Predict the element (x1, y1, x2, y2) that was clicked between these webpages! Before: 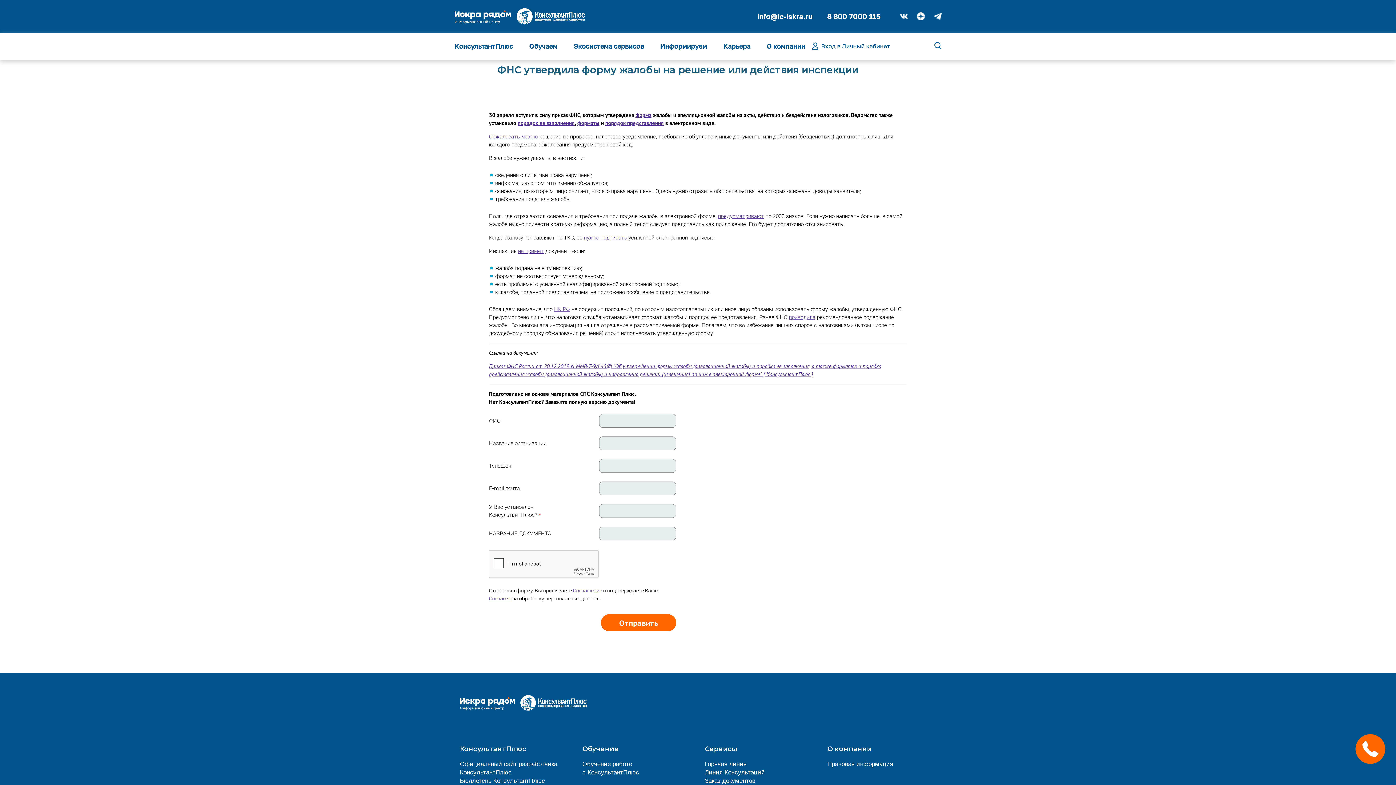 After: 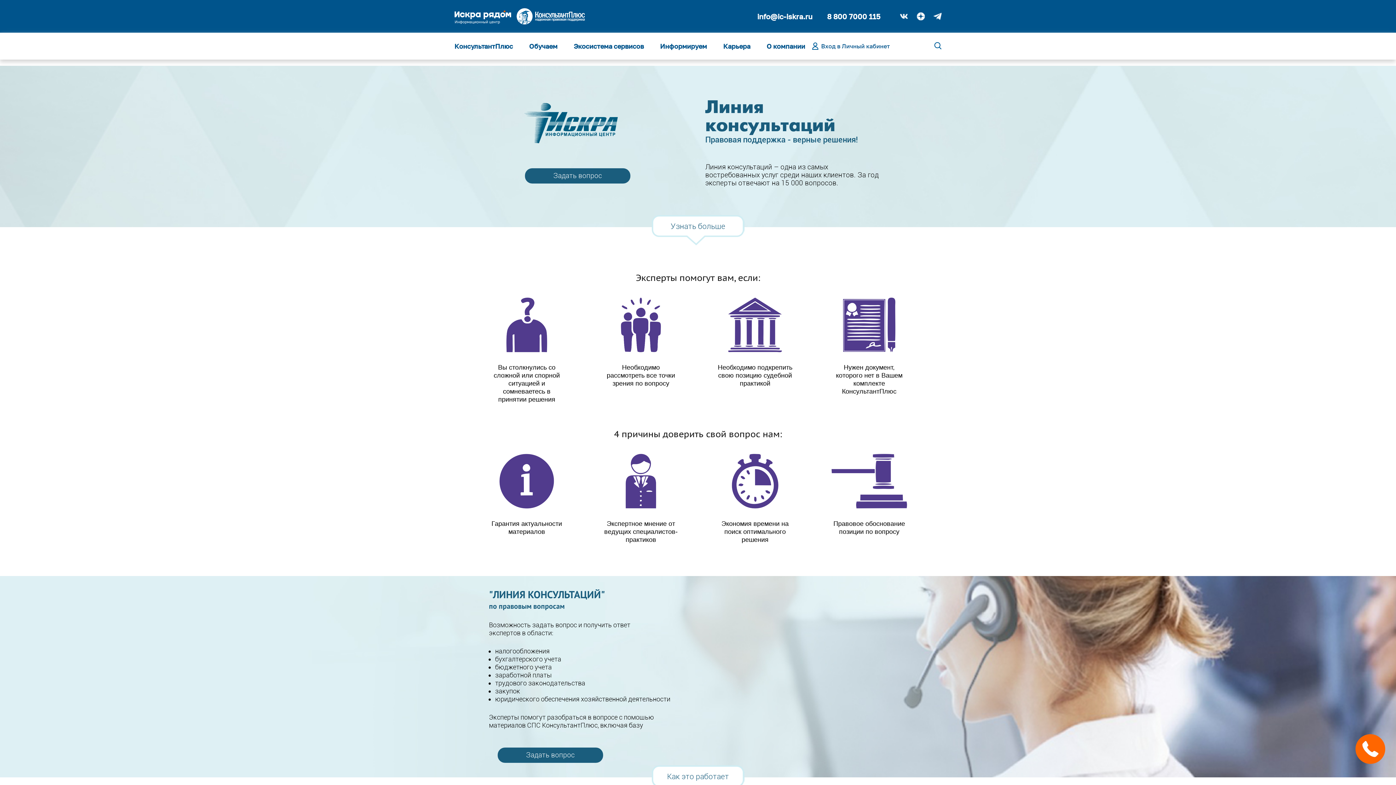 Action: label: Линия Консультаций bbox: (705, 768, 768, 775)